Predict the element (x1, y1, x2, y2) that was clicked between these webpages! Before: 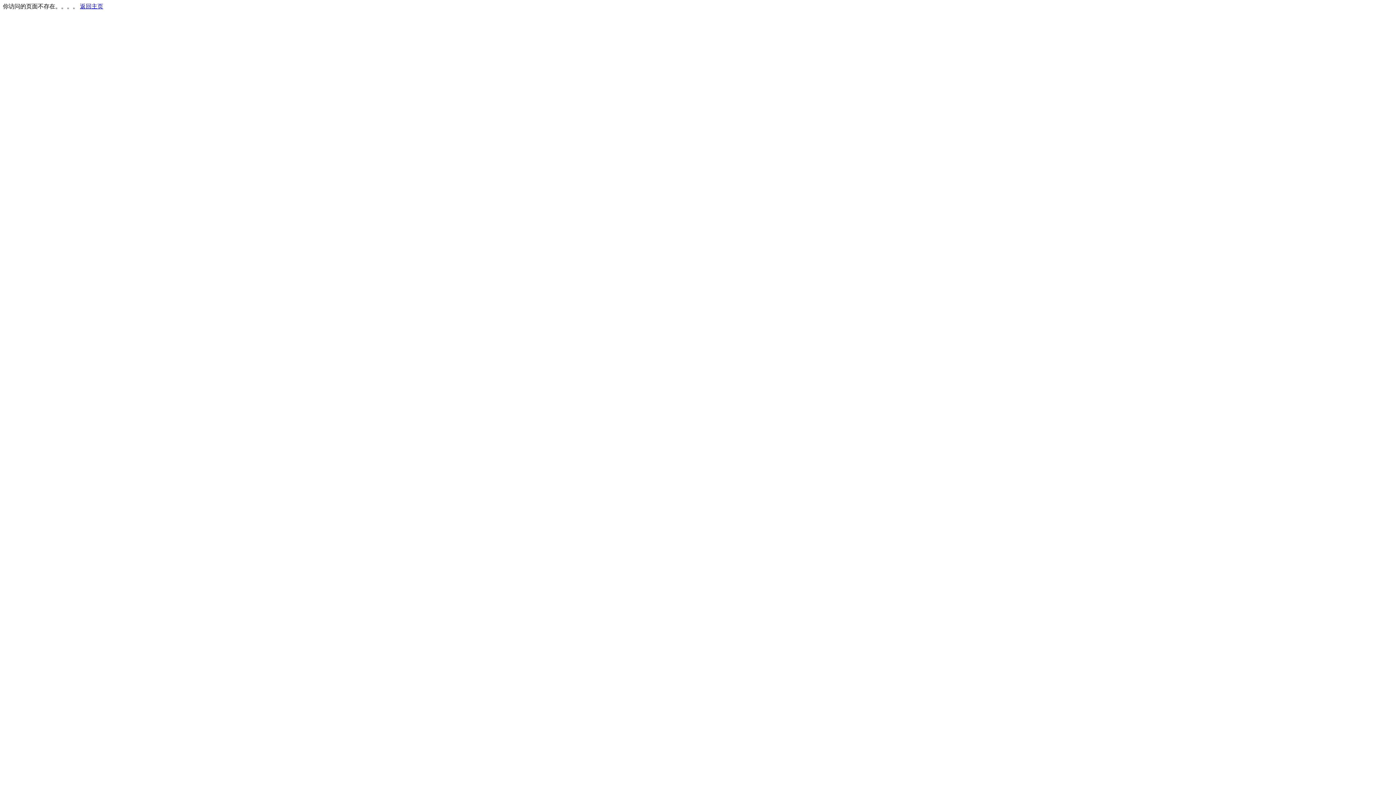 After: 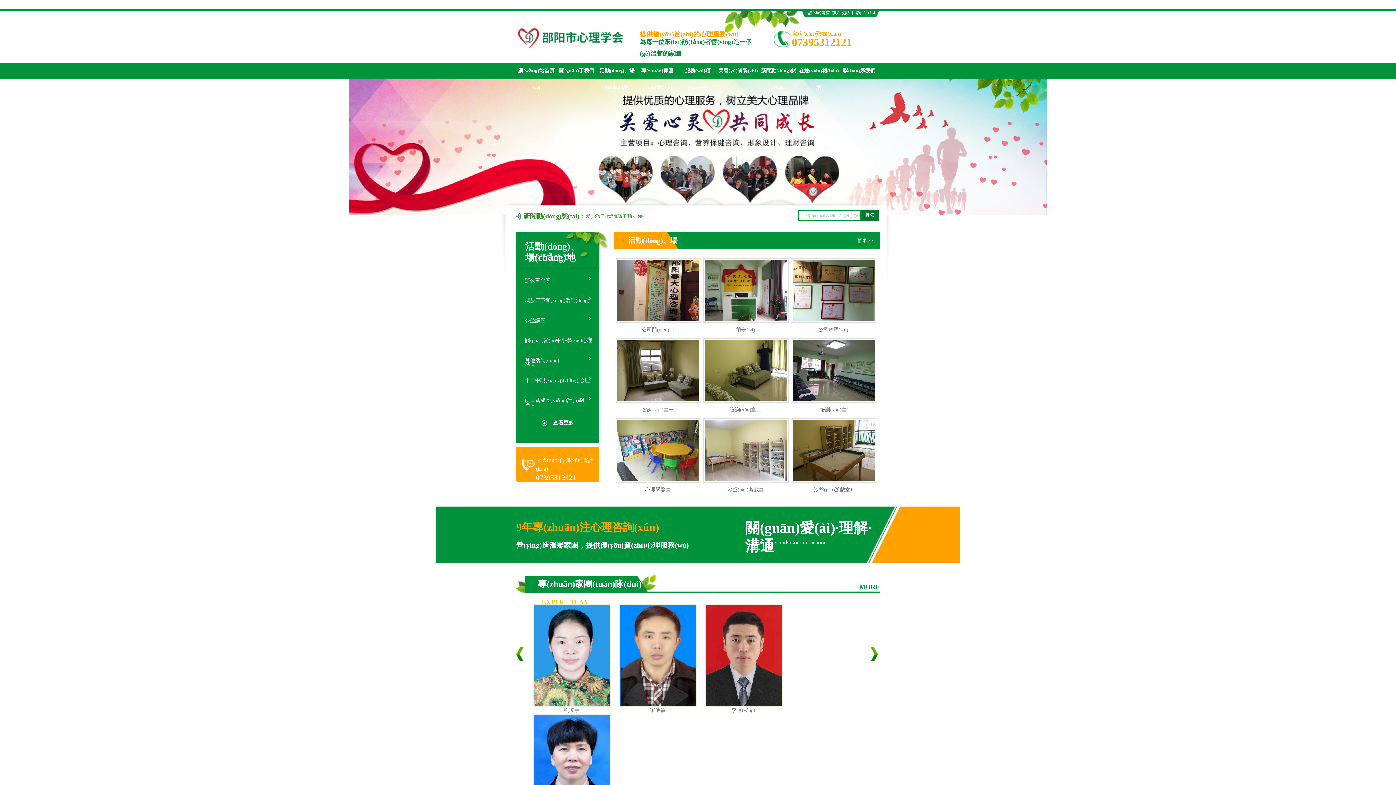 Action: label: 返回主页 bbox: (80, 3, 103, 9)